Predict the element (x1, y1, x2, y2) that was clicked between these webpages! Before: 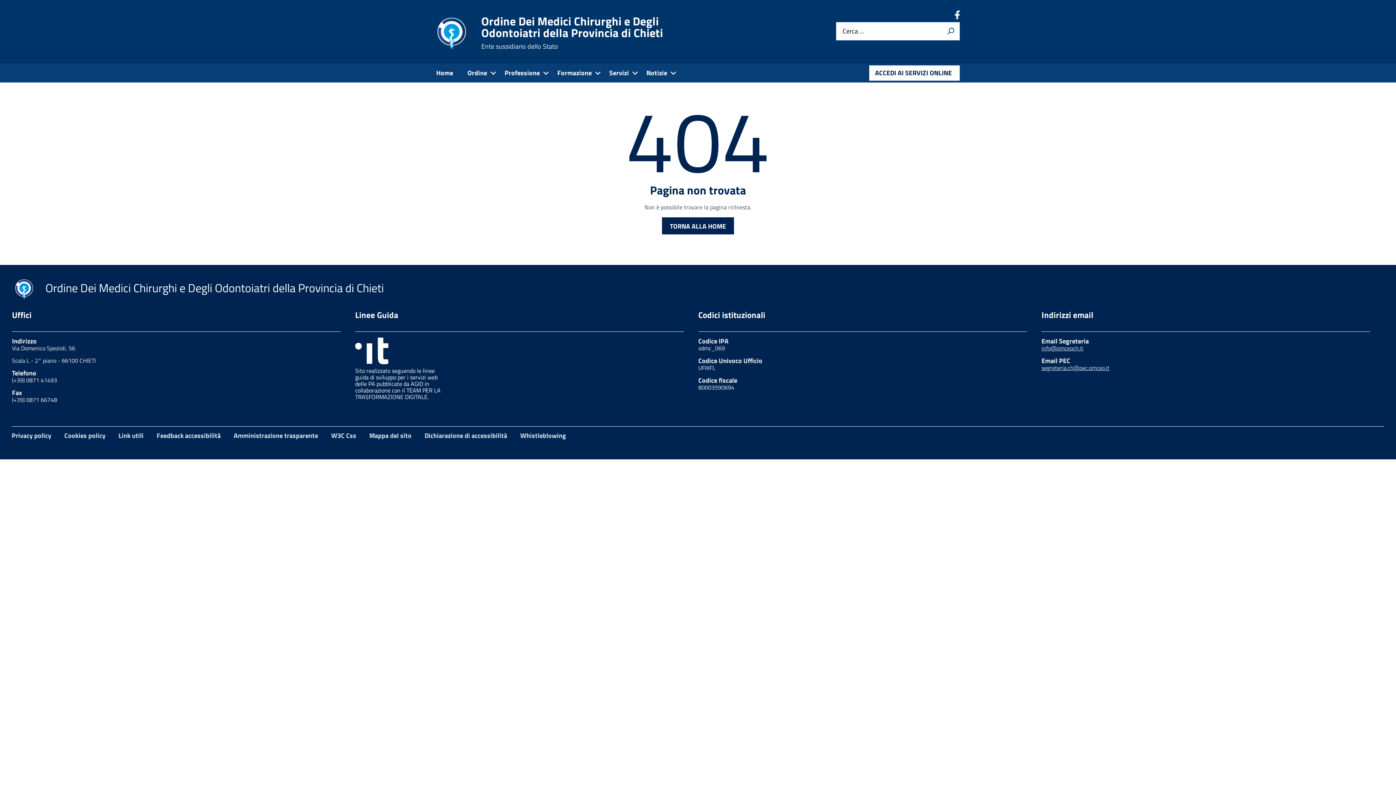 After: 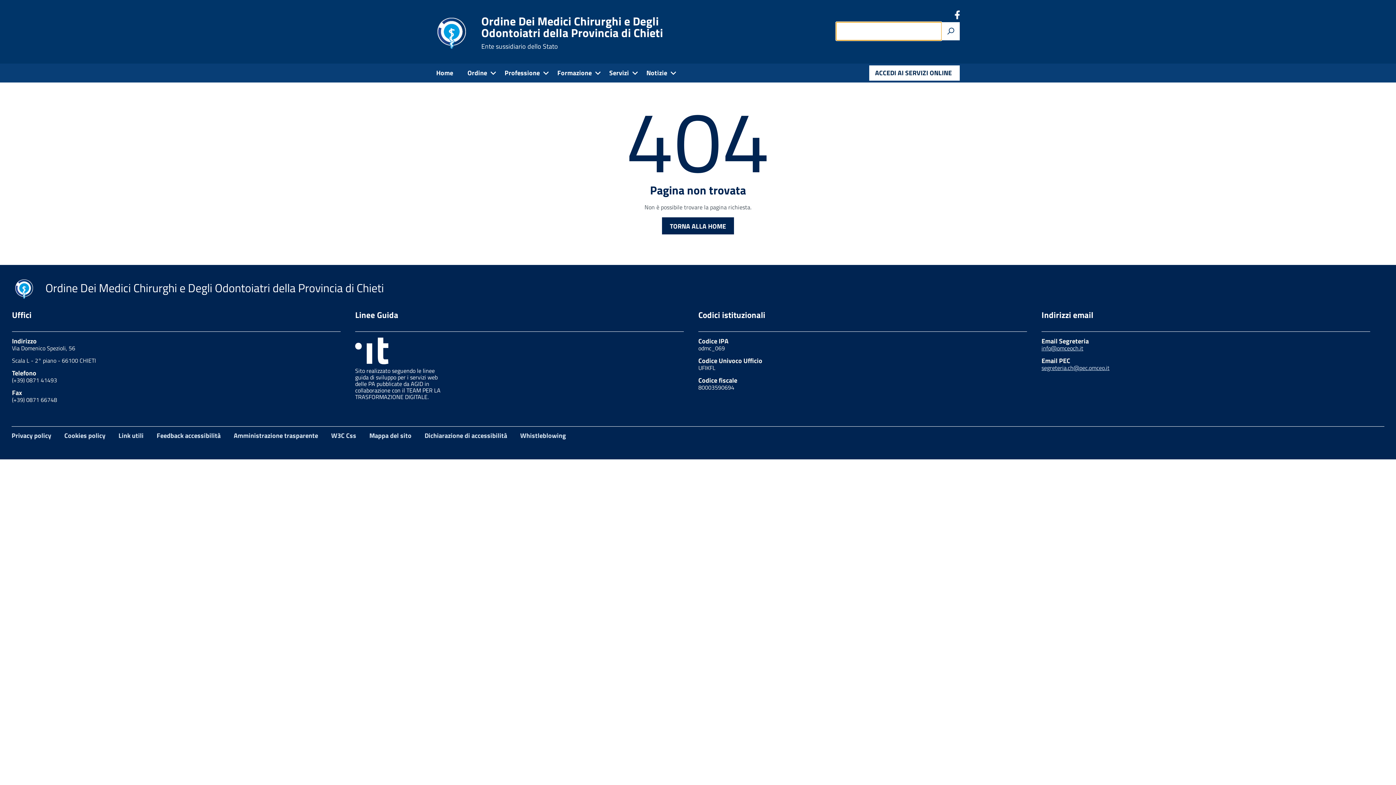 Action: bbox: (941, 22, 959, 40)